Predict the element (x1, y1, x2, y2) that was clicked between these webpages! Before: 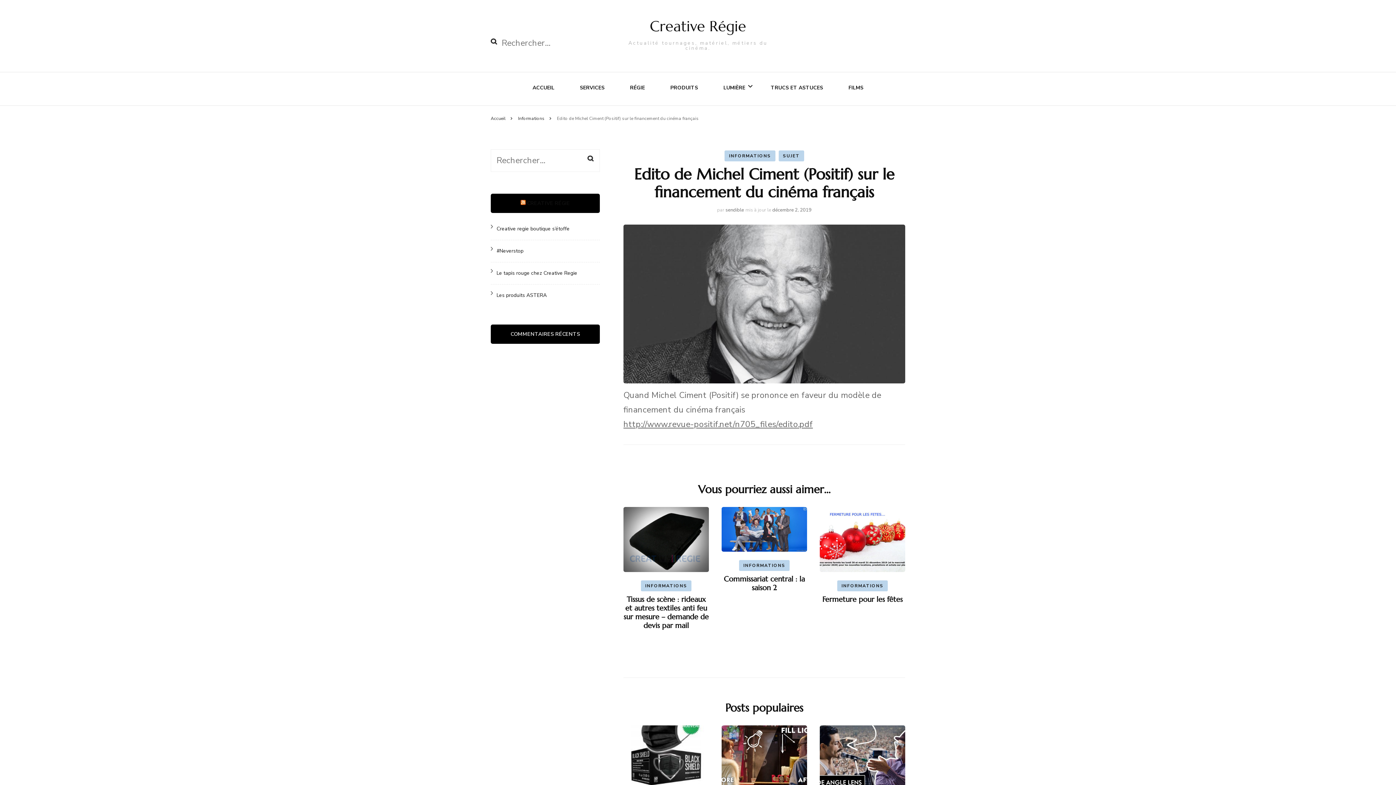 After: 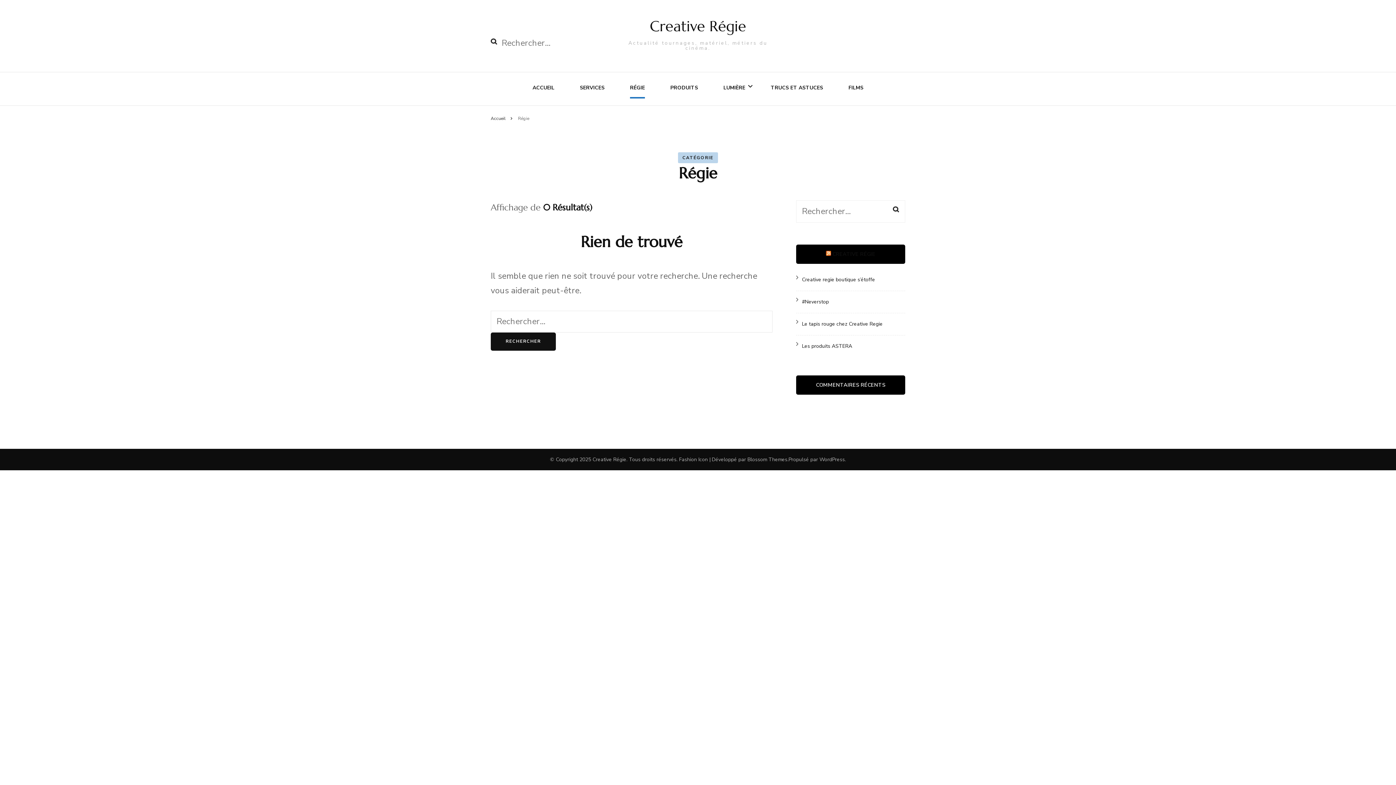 Action: label: RÉGIE bbox: (630, 80, 645, 97)